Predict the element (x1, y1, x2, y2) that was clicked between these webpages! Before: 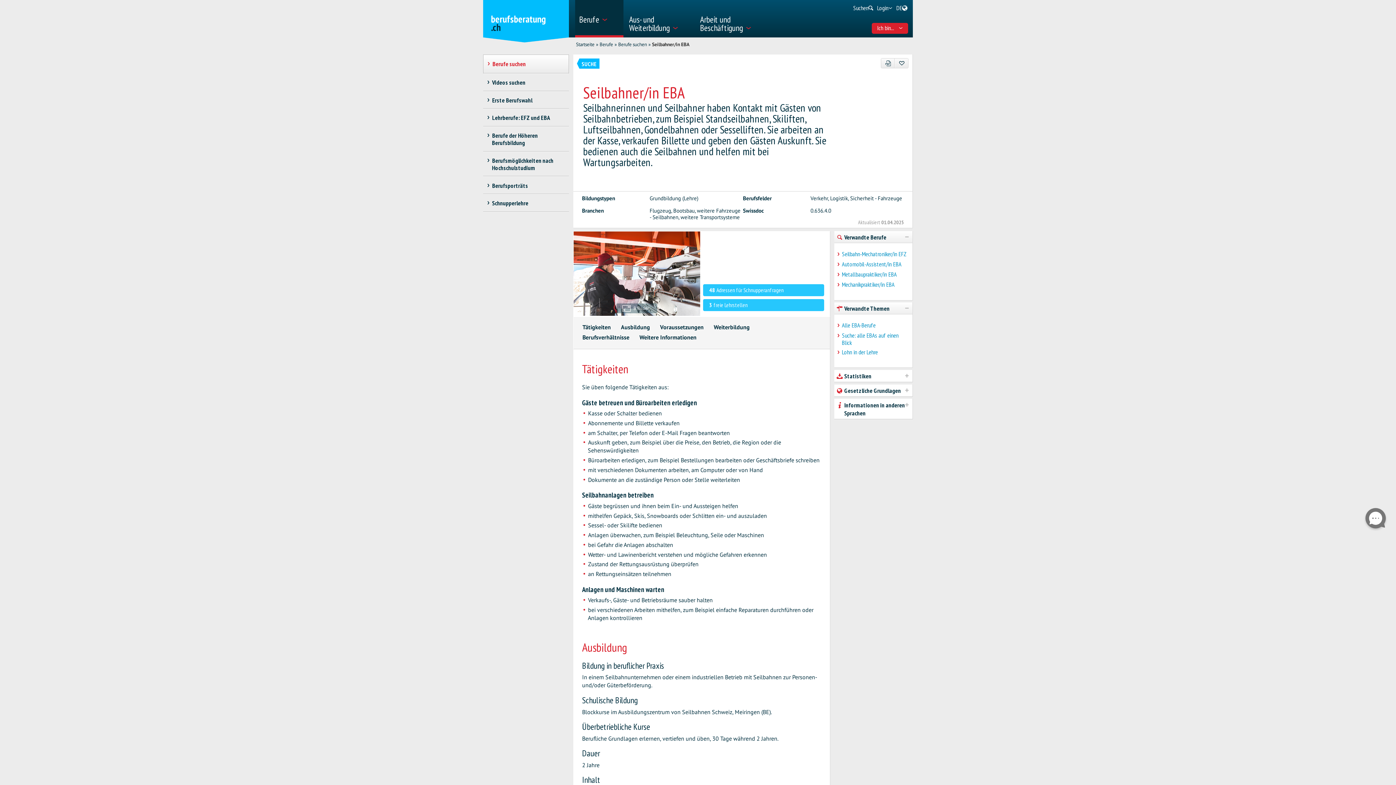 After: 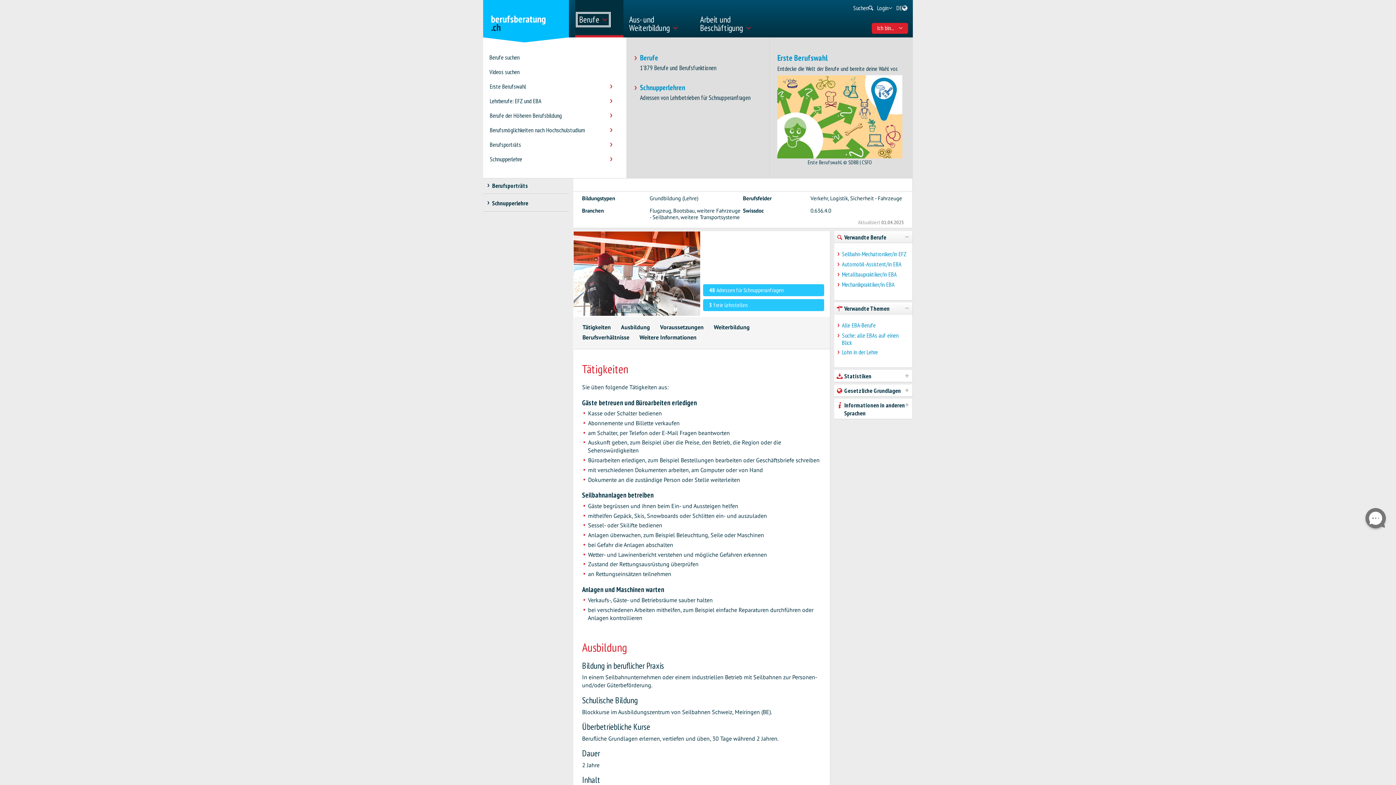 Action: bbox: (575, 0, 623, 37) label: Berufe